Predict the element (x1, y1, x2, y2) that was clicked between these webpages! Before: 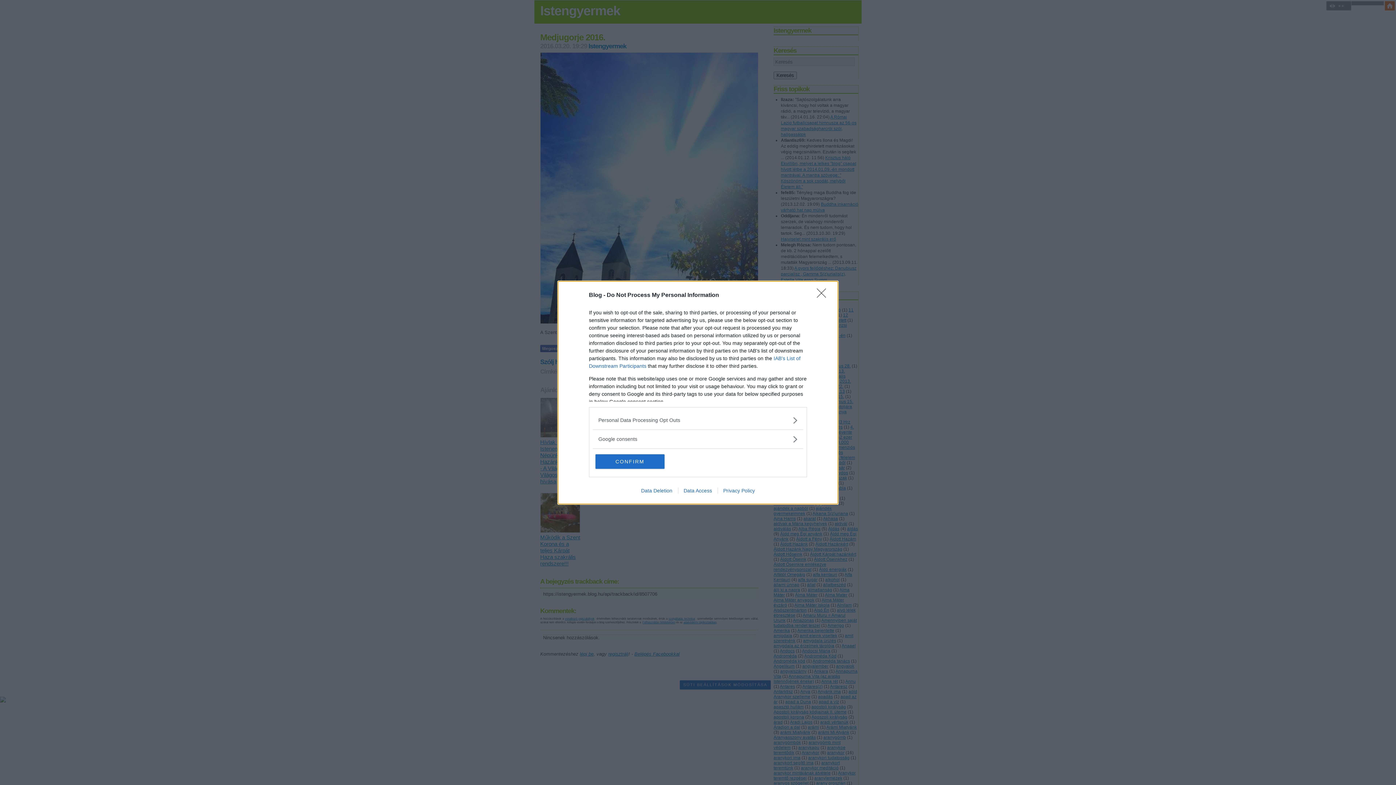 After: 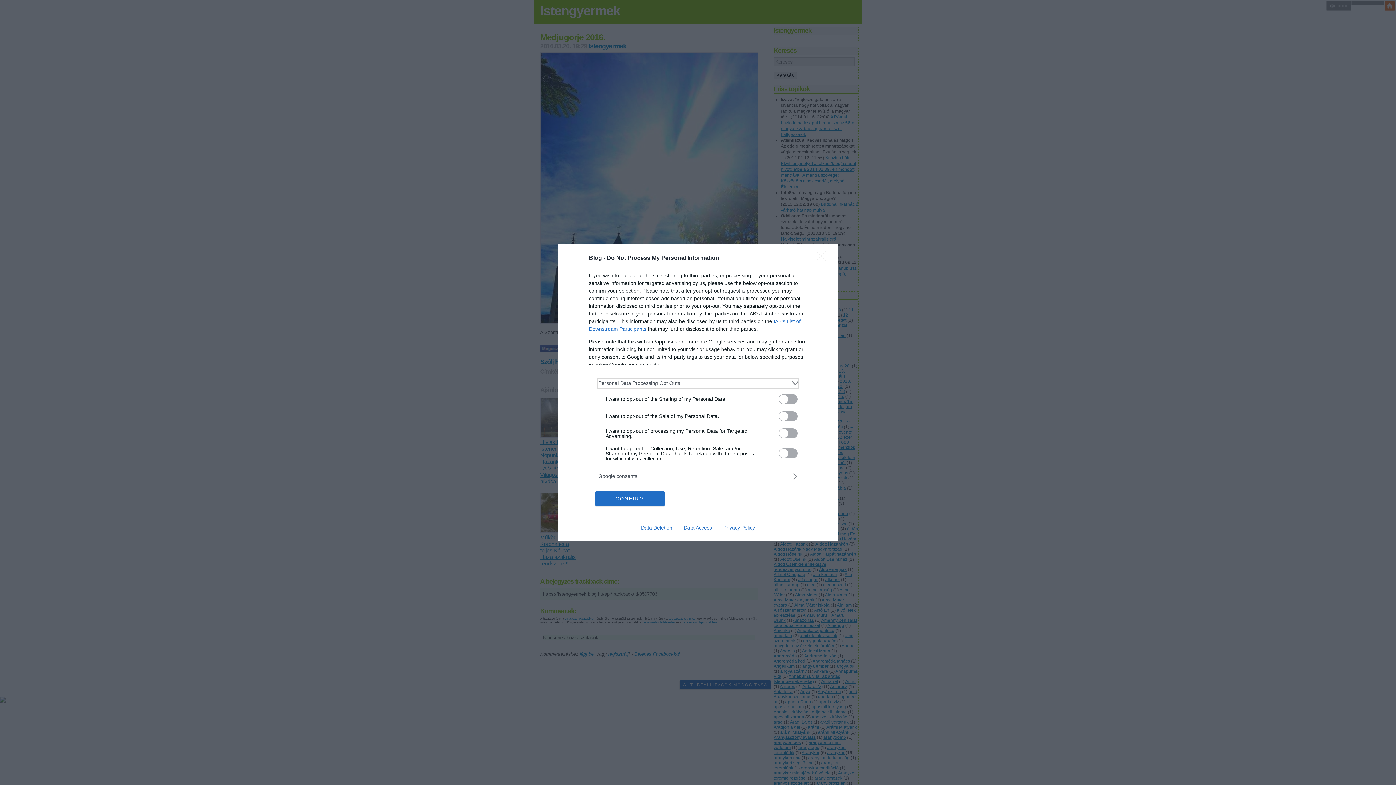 Action: bbox: (598, 416, 797, 424) label: Opt-Outs